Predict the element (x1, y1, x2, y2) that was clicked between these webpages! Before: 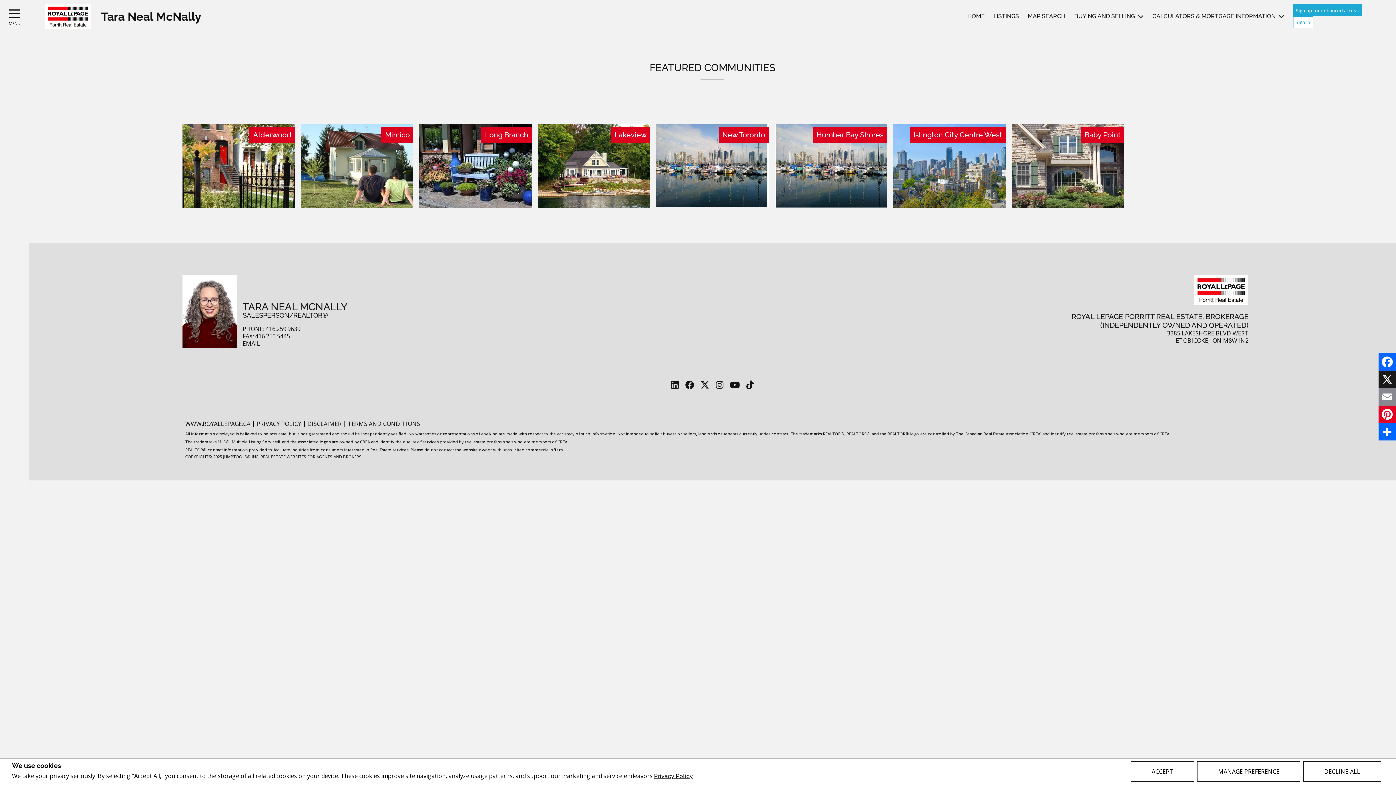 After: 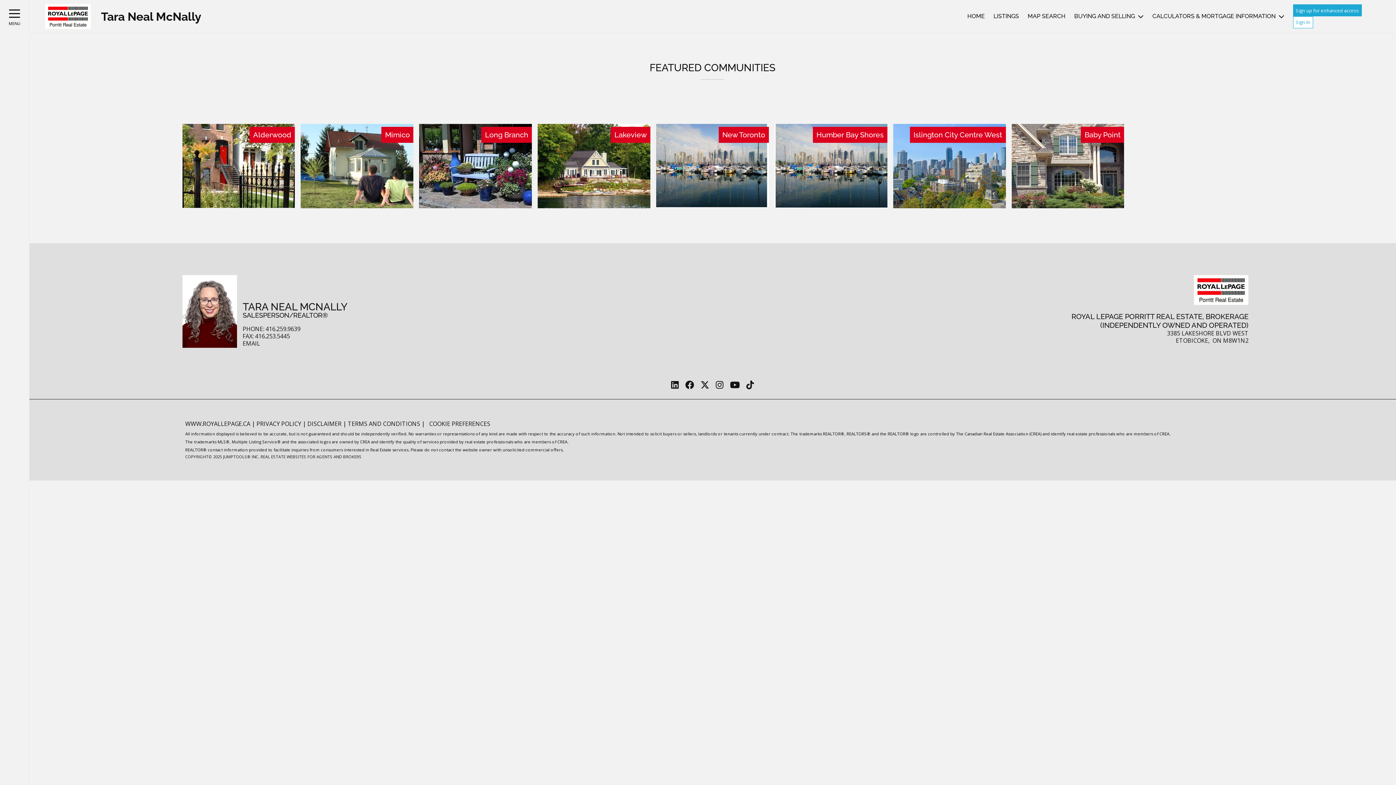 Action: label: DECLINE ALL bbox: (1303, 761, 1381, 782)